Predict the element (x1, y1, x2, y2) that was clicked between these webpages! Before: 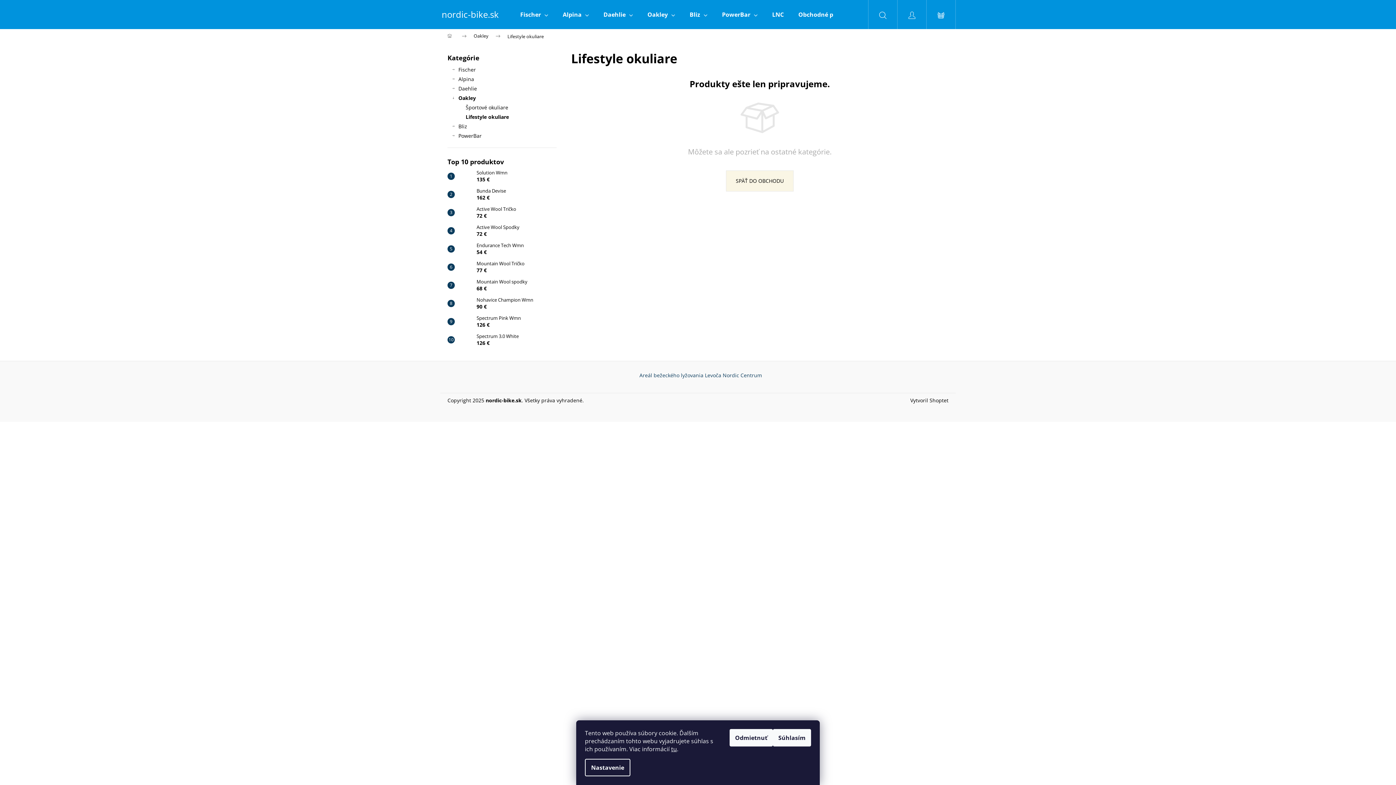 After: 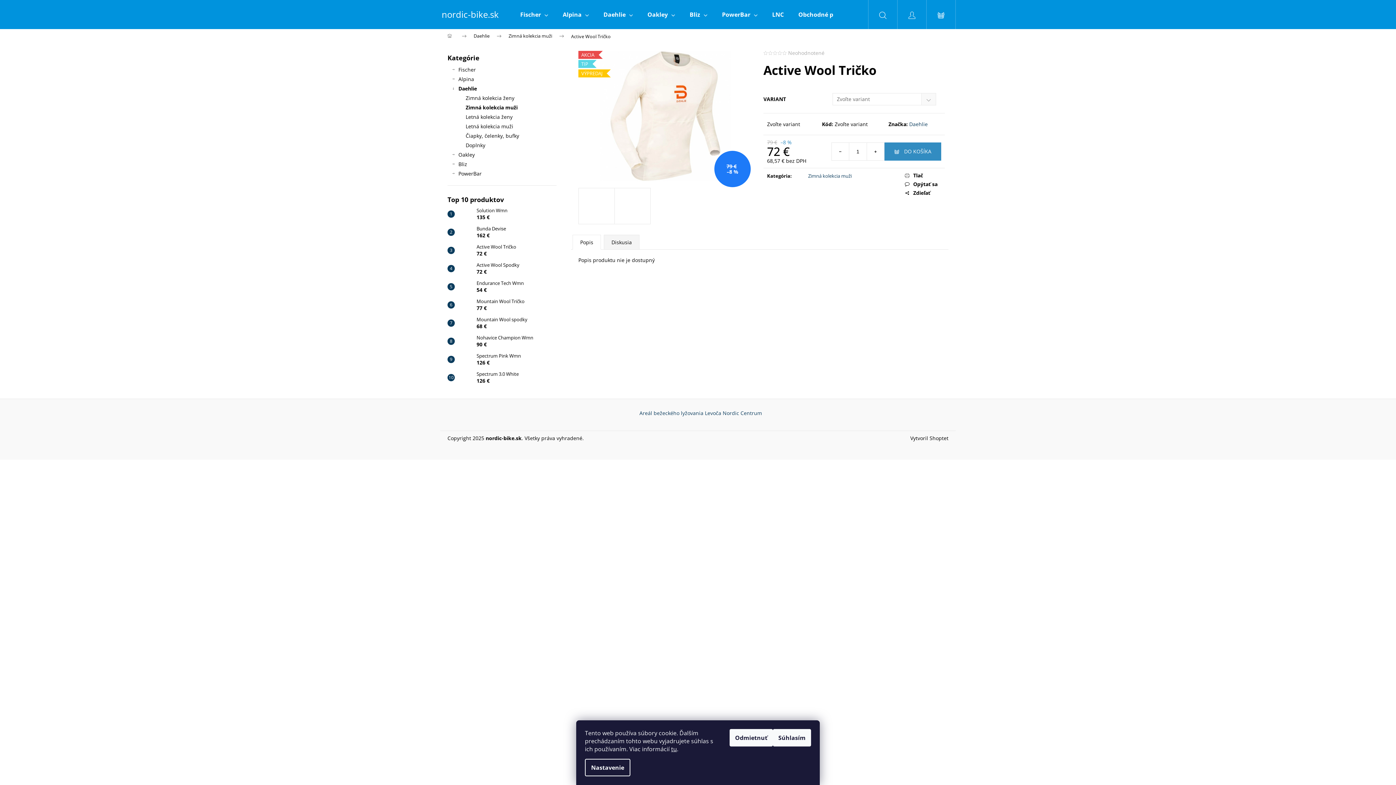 Action: label: Active Wool Tričko
72 € bbox: (473, 206, 516, 219)